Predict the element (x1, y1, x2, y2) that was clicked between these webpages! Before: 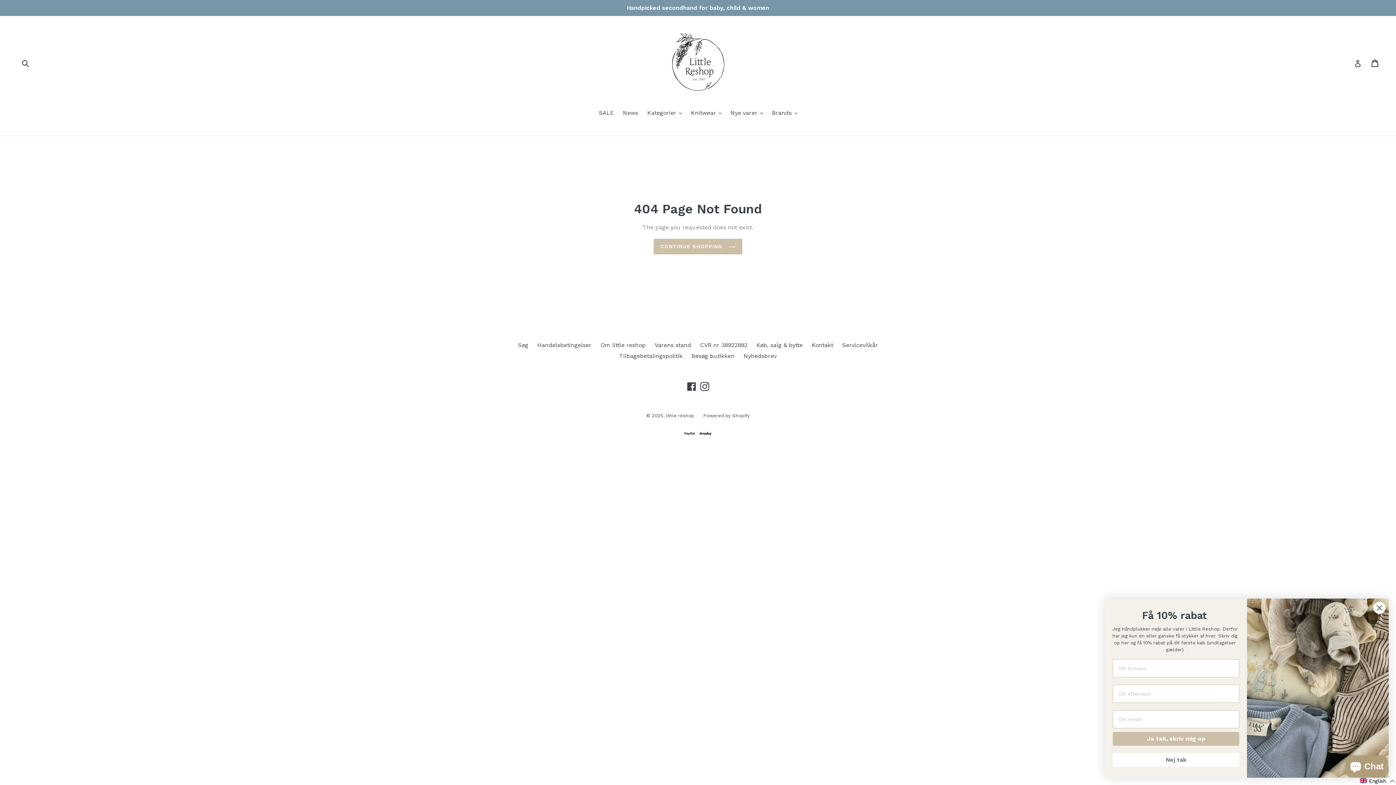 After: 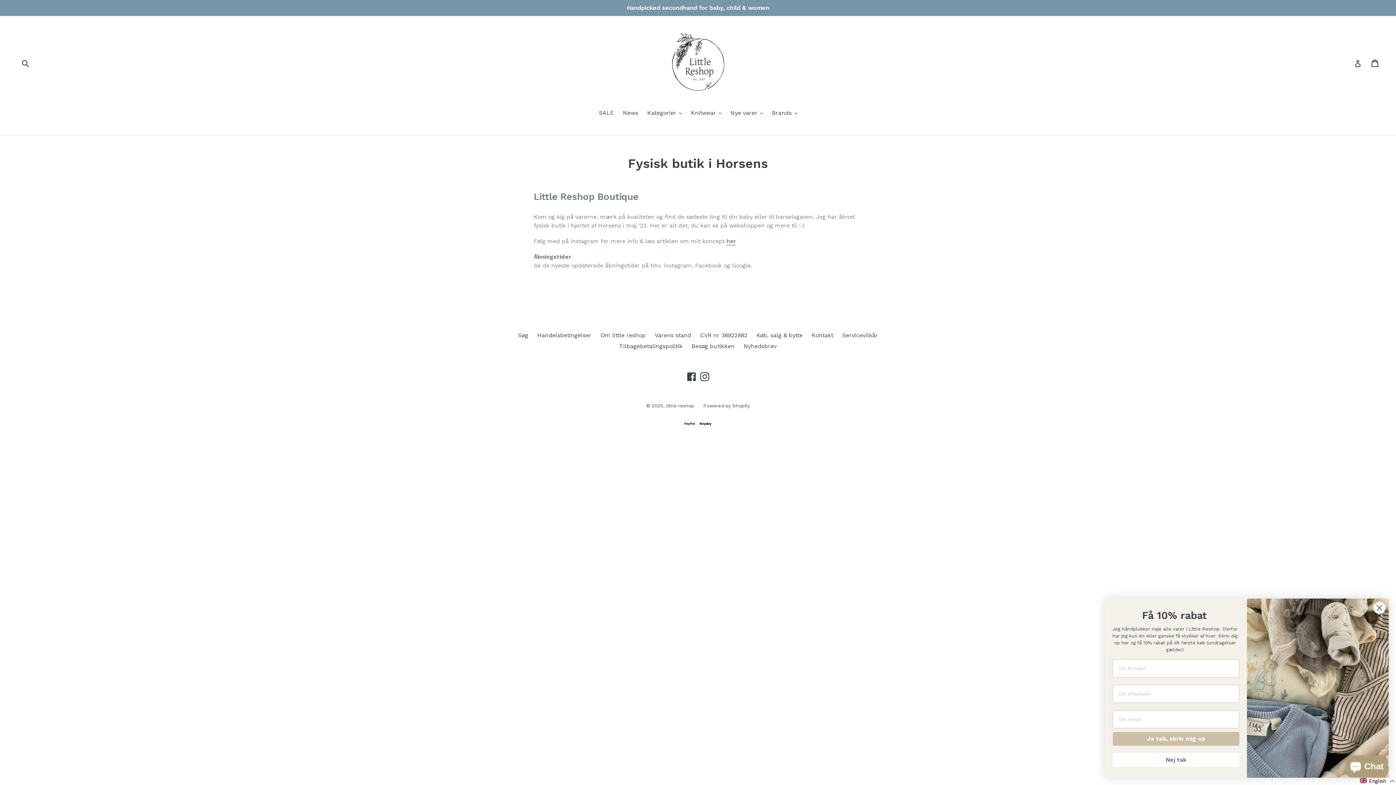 Action: bbox: (691, 352, 734, 359) label: Besøg butikken